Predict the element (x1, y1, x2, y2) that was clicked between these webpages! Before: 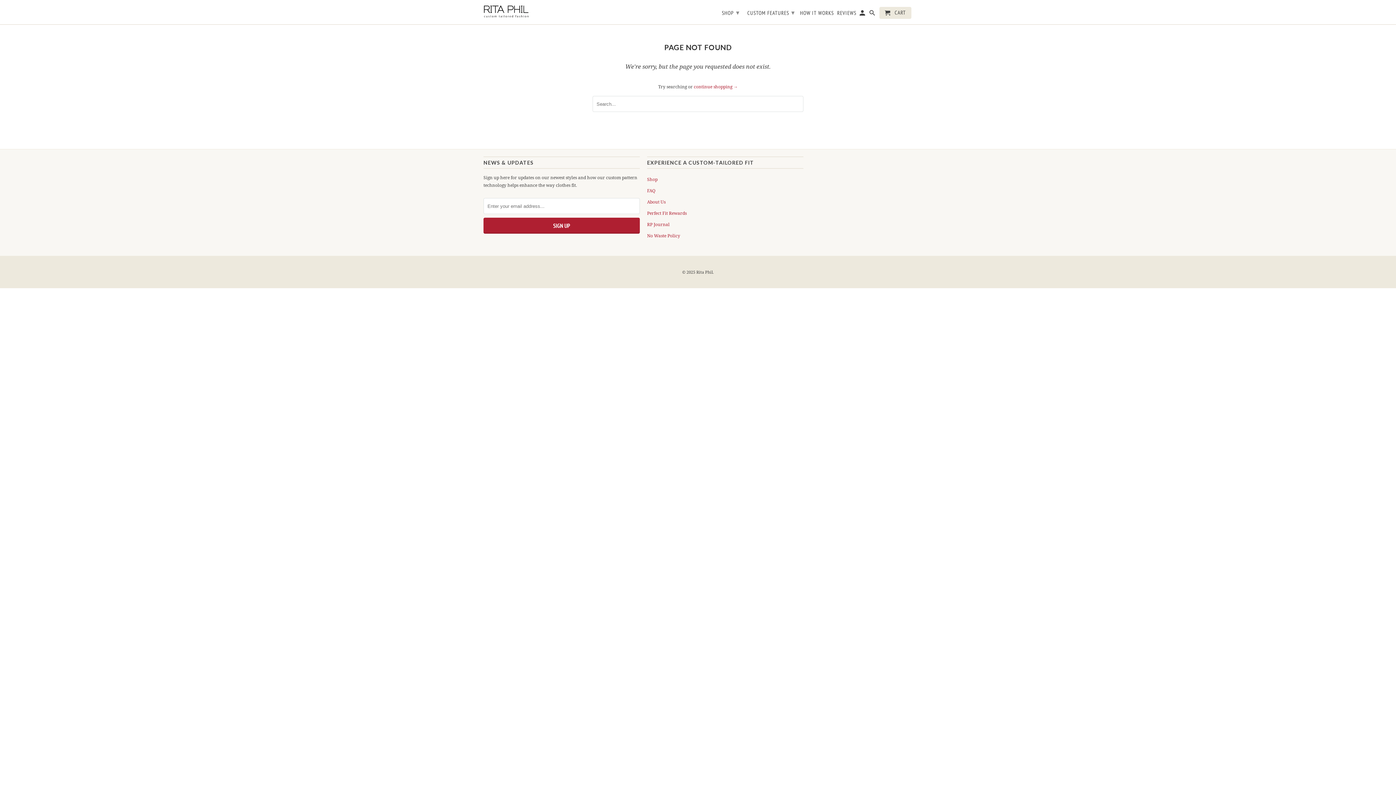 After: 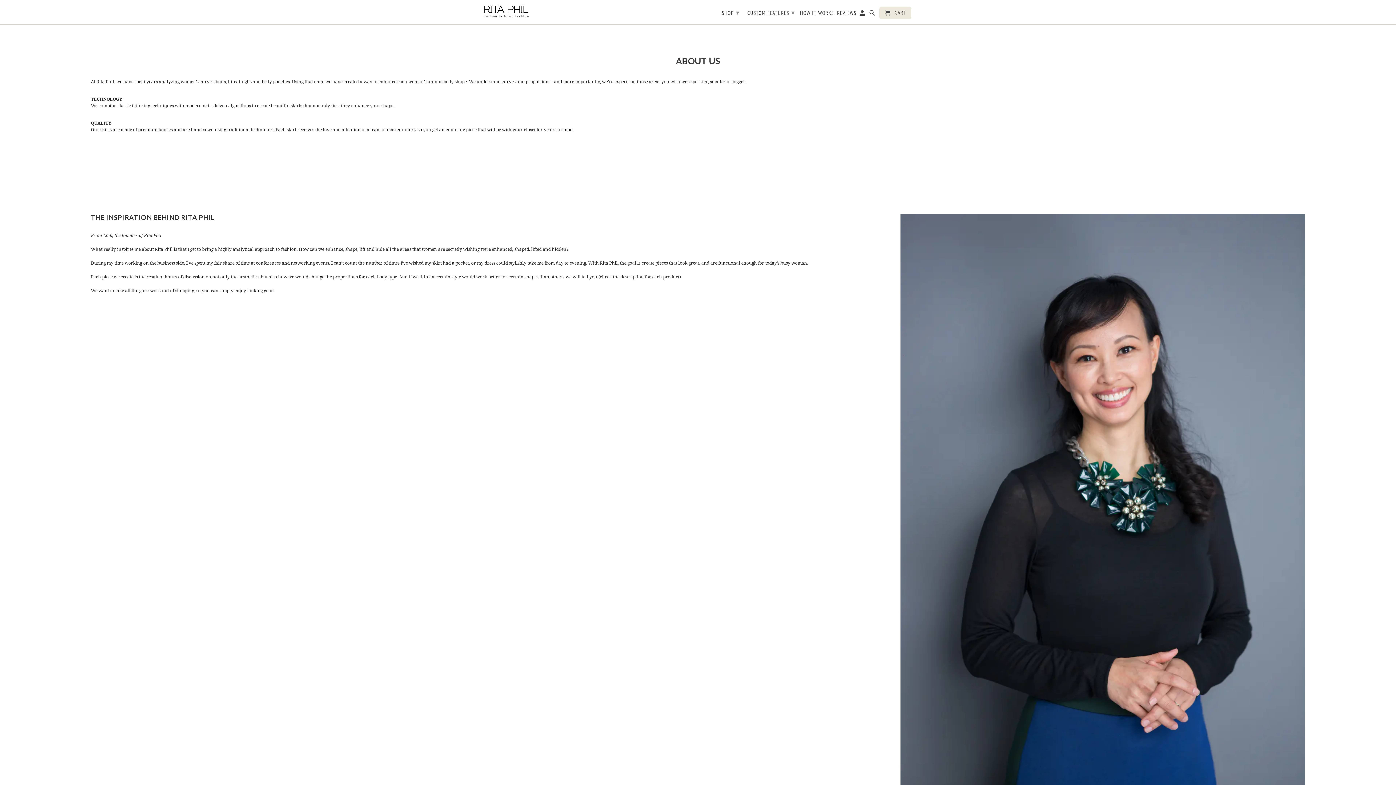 Action: bbox: (647, 198, 665, 205) label: About Us